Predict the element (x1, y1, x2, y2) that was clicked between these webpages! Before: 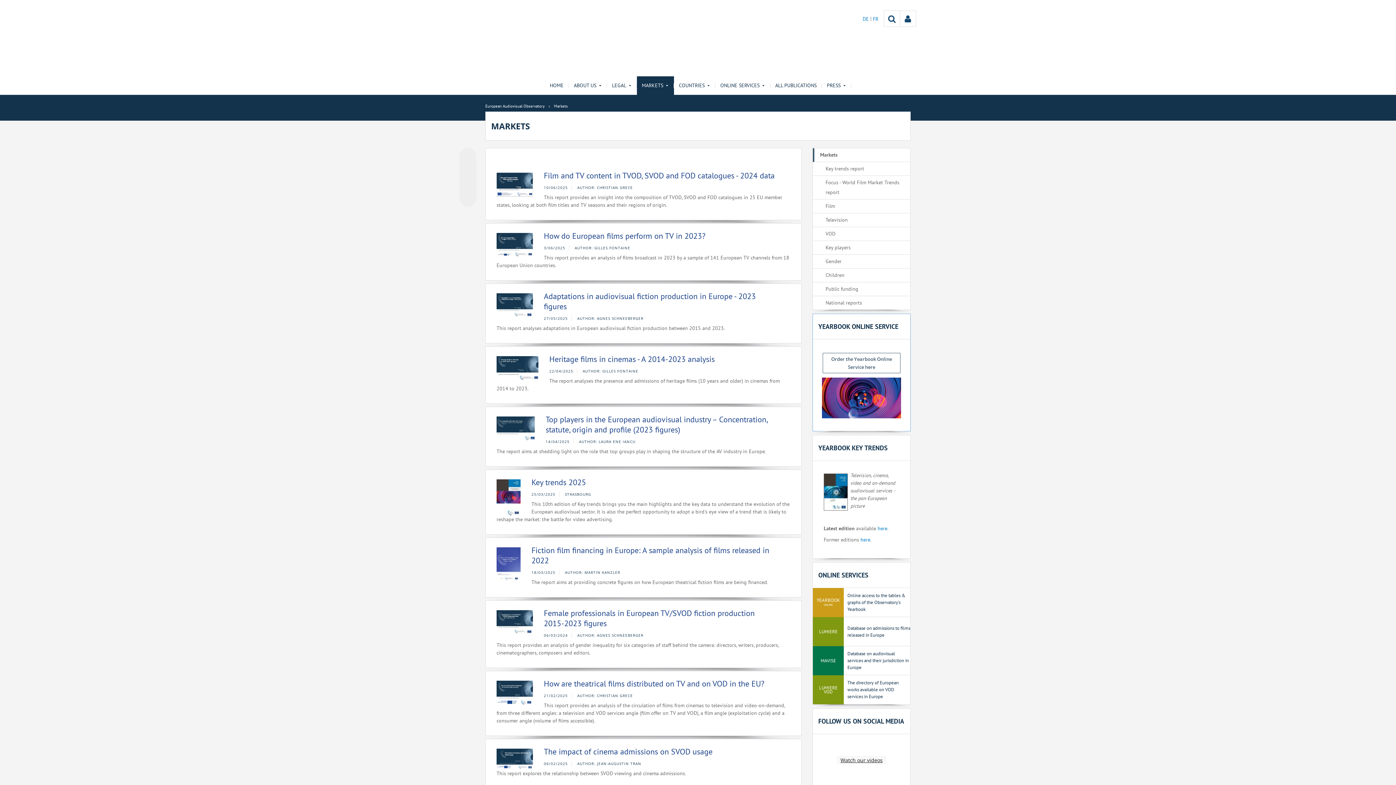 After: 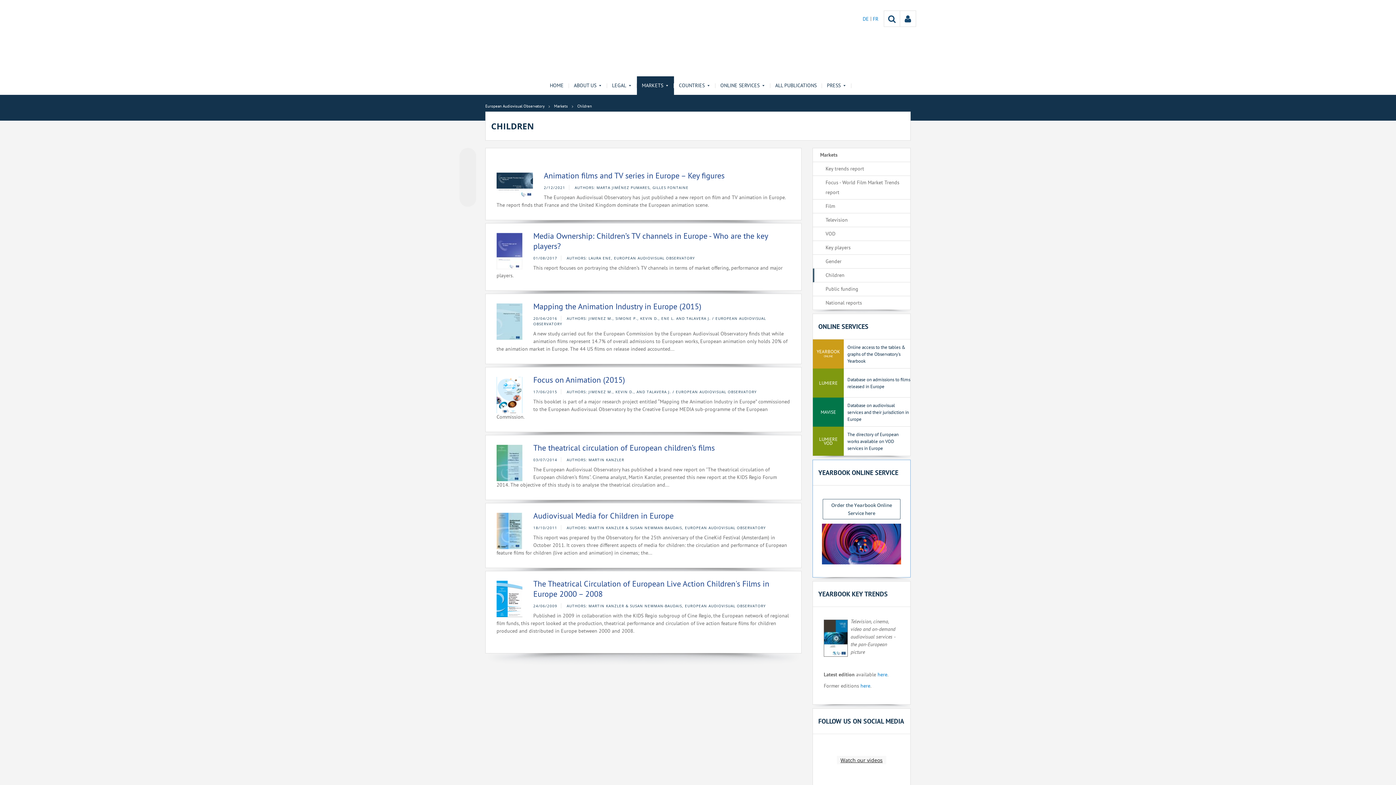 Action: bbox: (813, 268, 910, 282) label: Children